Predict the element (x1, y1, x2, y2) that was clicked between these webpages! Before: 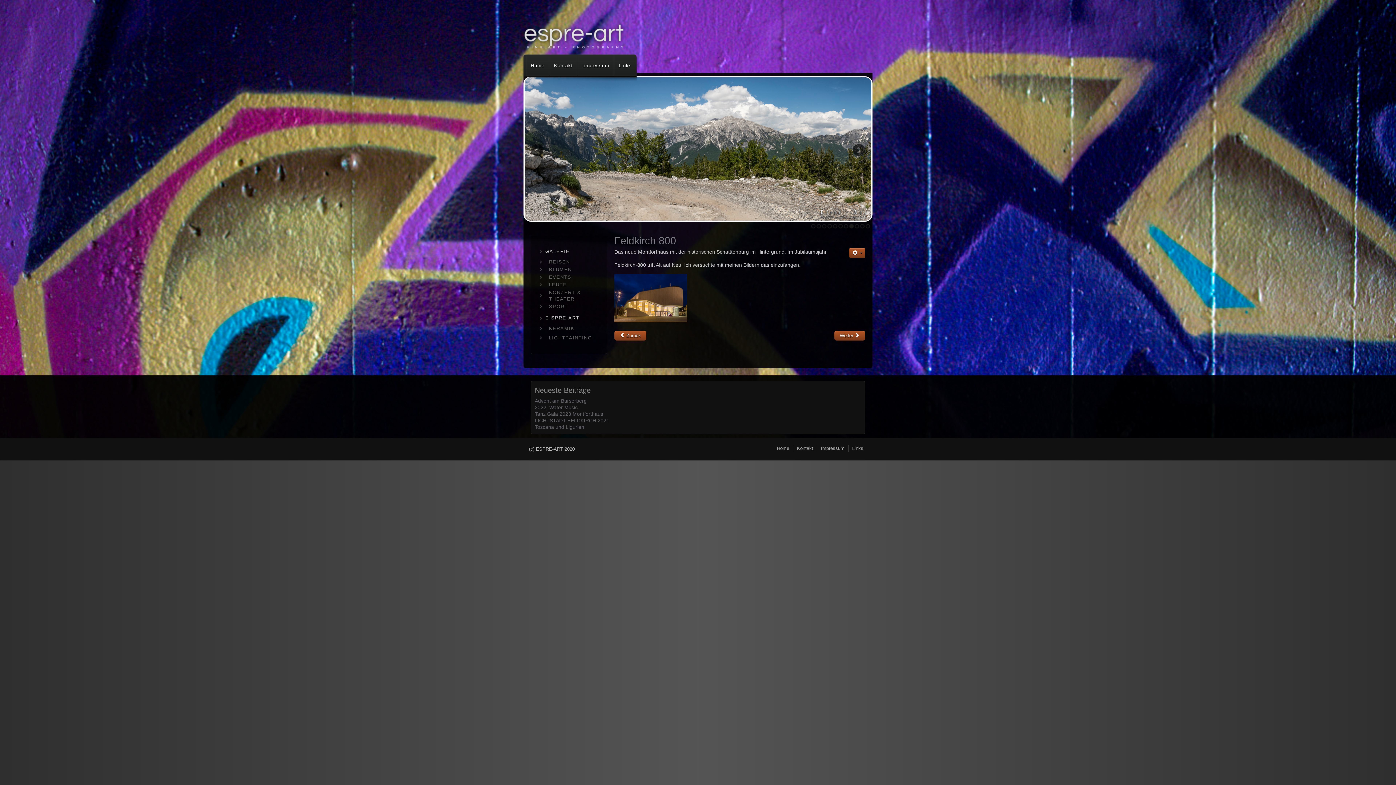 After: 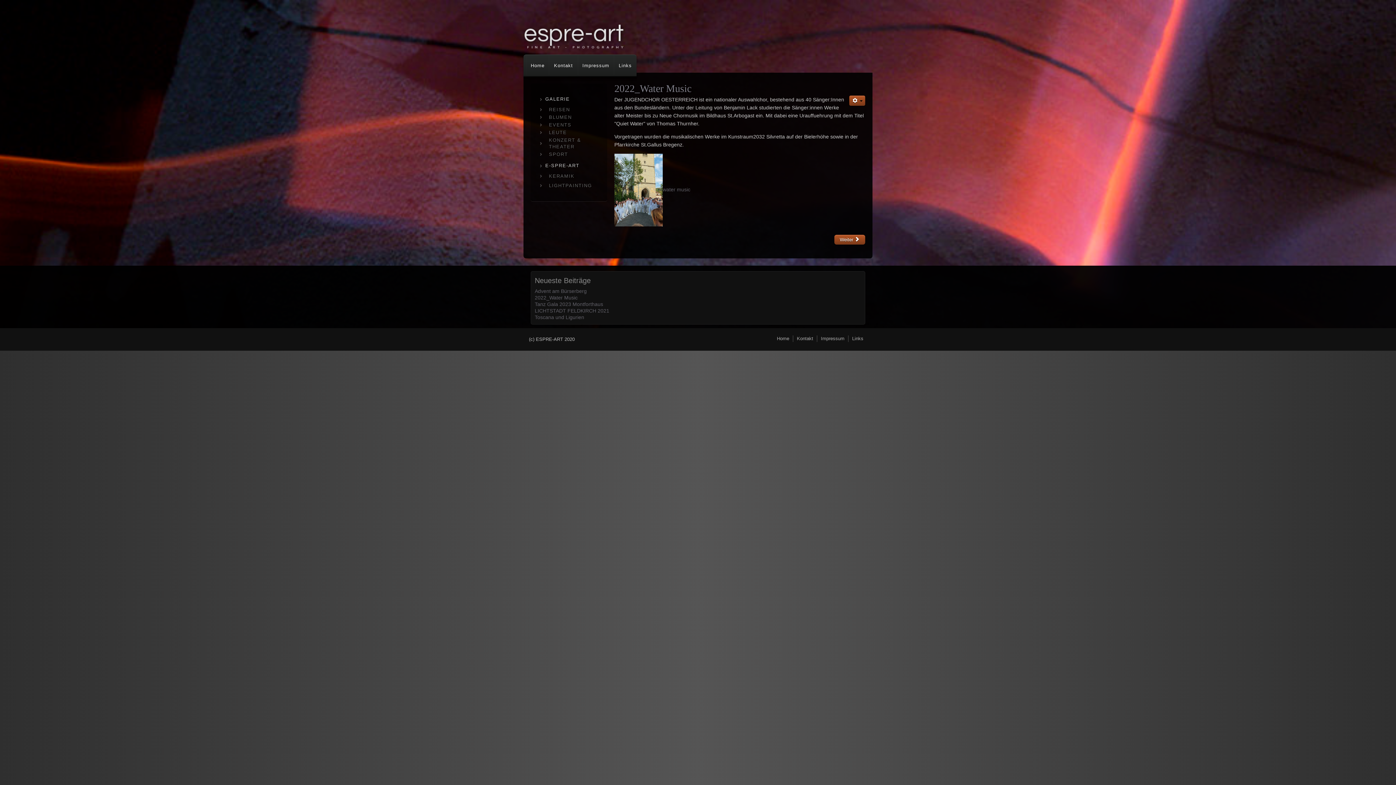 Action: bbox: (534, 404, 861, 410) label: 2022_Water Music